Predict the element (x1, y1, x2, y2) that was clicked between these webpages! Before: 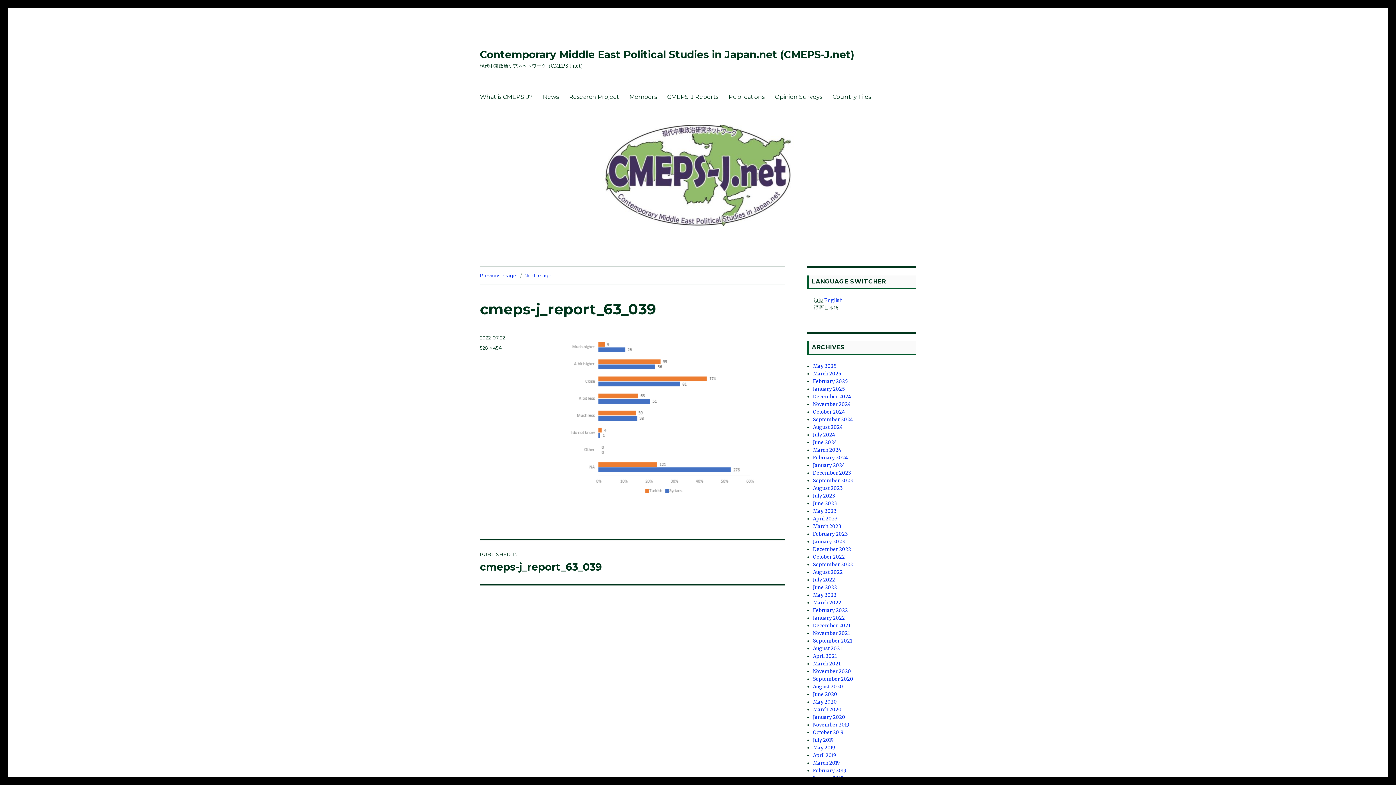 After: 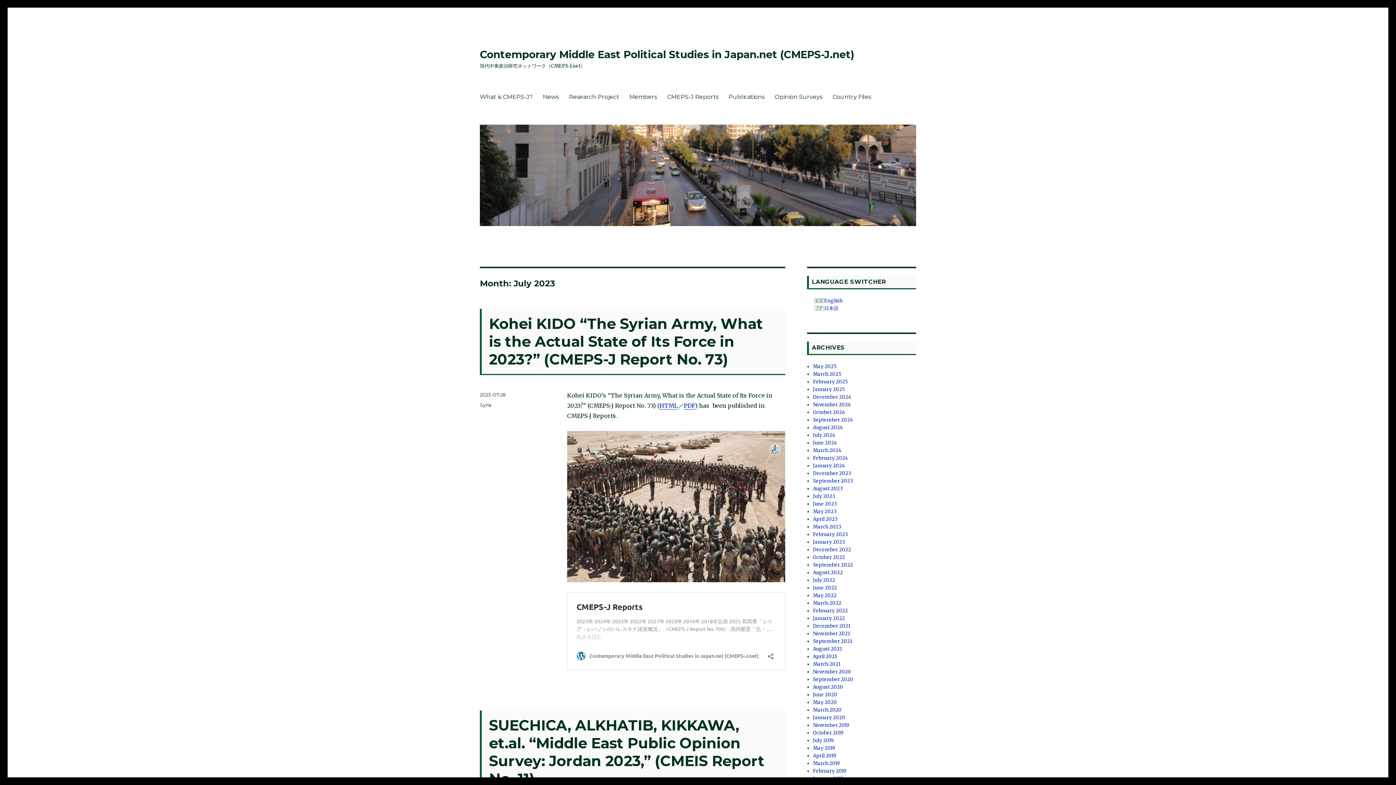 Action: label: July 2023 bbox: (813, 492, 835, 499)